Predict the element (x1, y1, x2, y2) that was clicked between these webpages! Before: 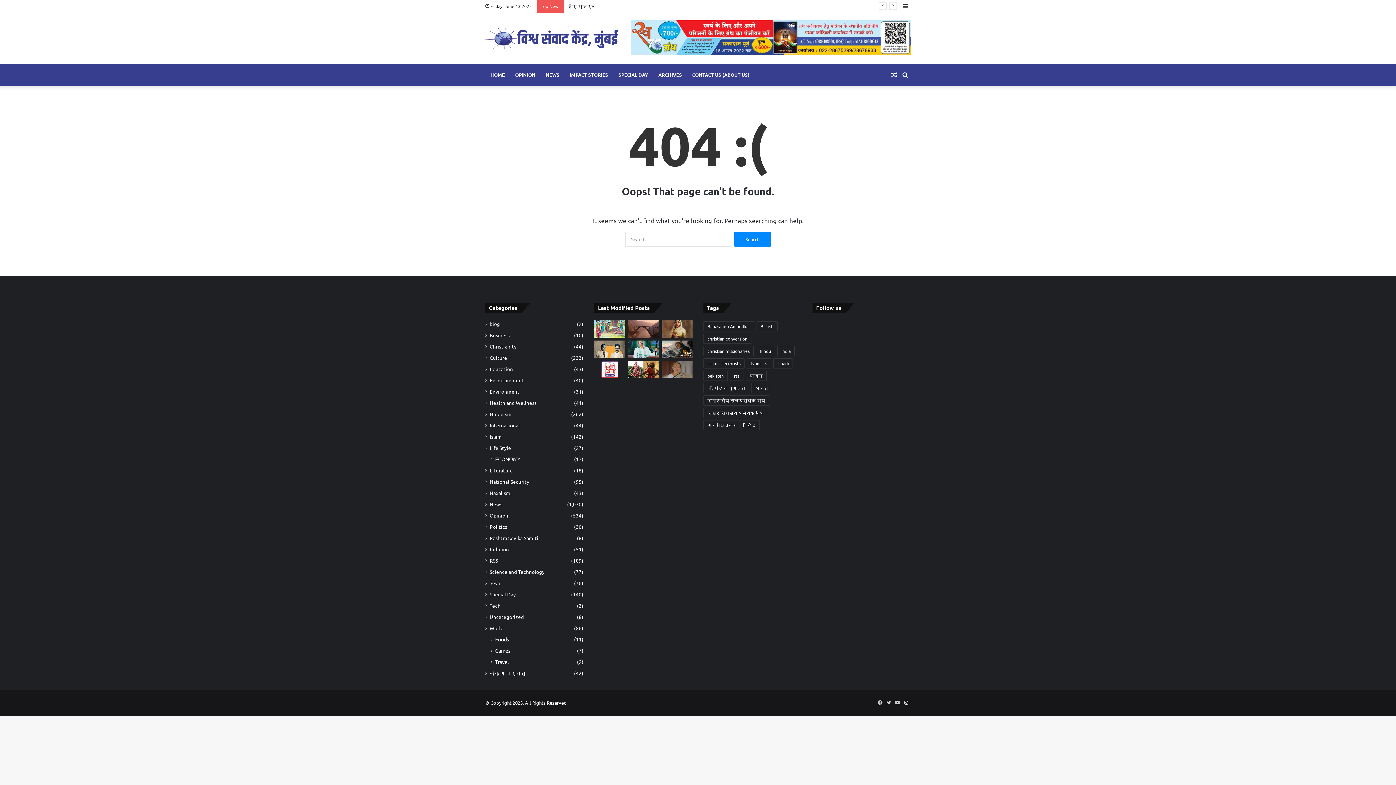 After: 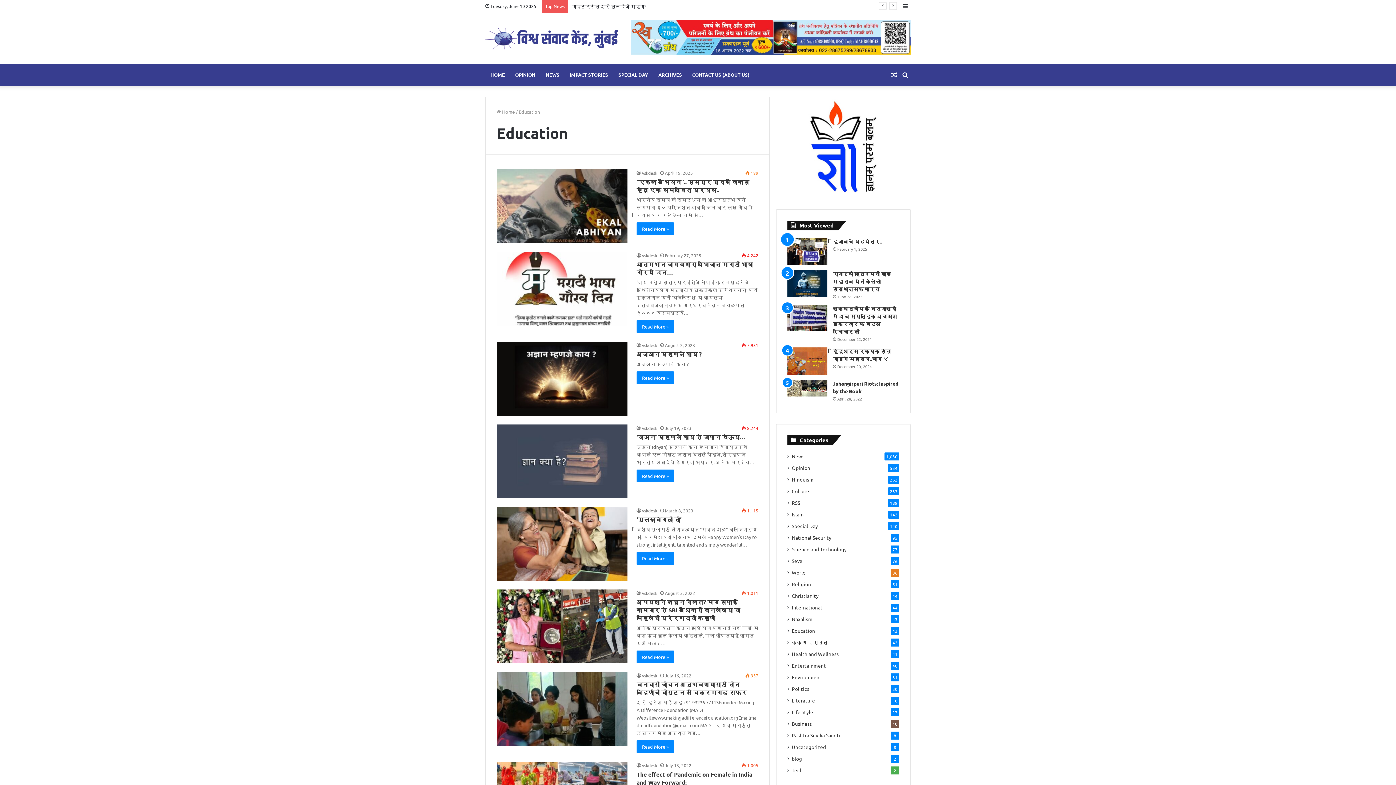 Action: label: Education bbox: (489, 365, 513, 373)